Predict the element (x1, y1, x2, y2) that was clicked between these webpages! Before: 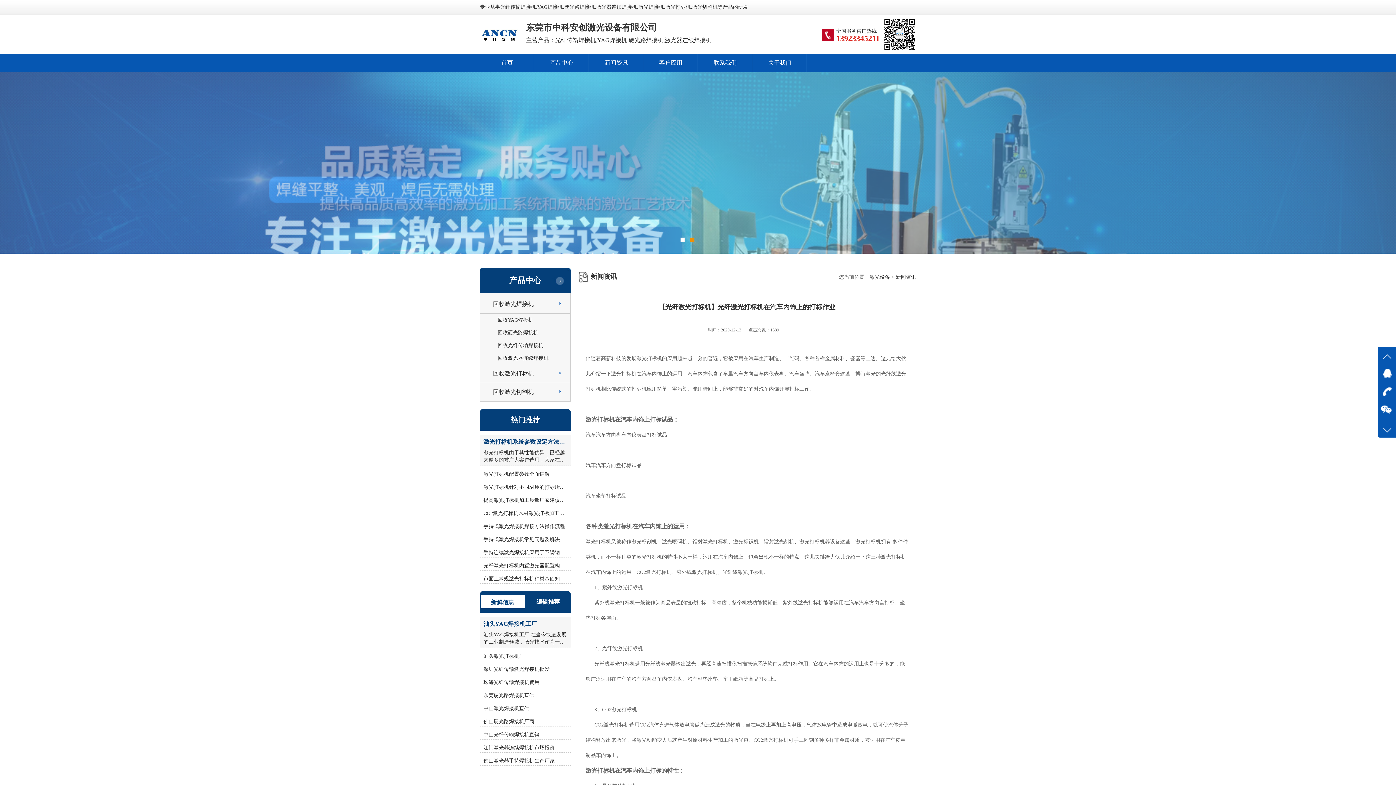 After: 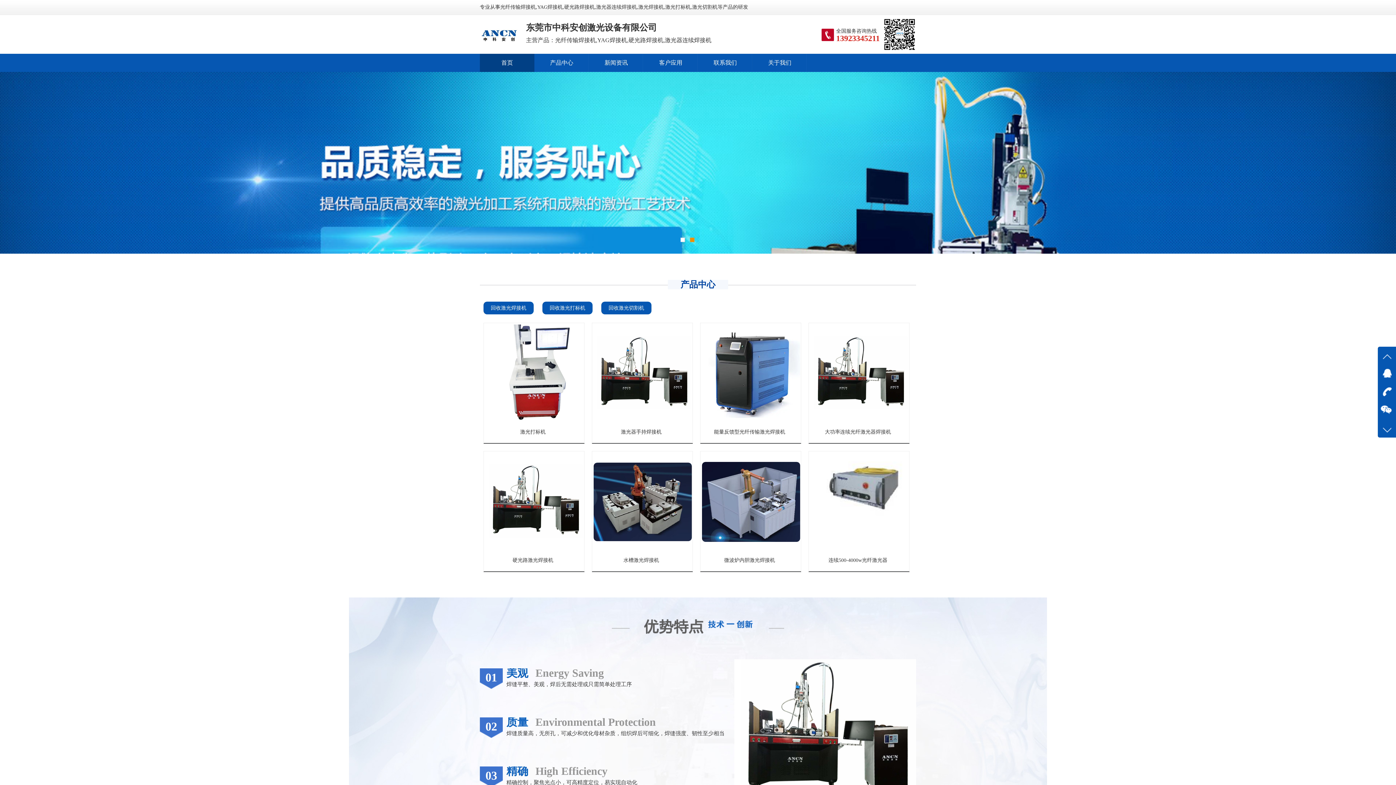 Action: bbox: (501, 59, 513, 65) label: 首页